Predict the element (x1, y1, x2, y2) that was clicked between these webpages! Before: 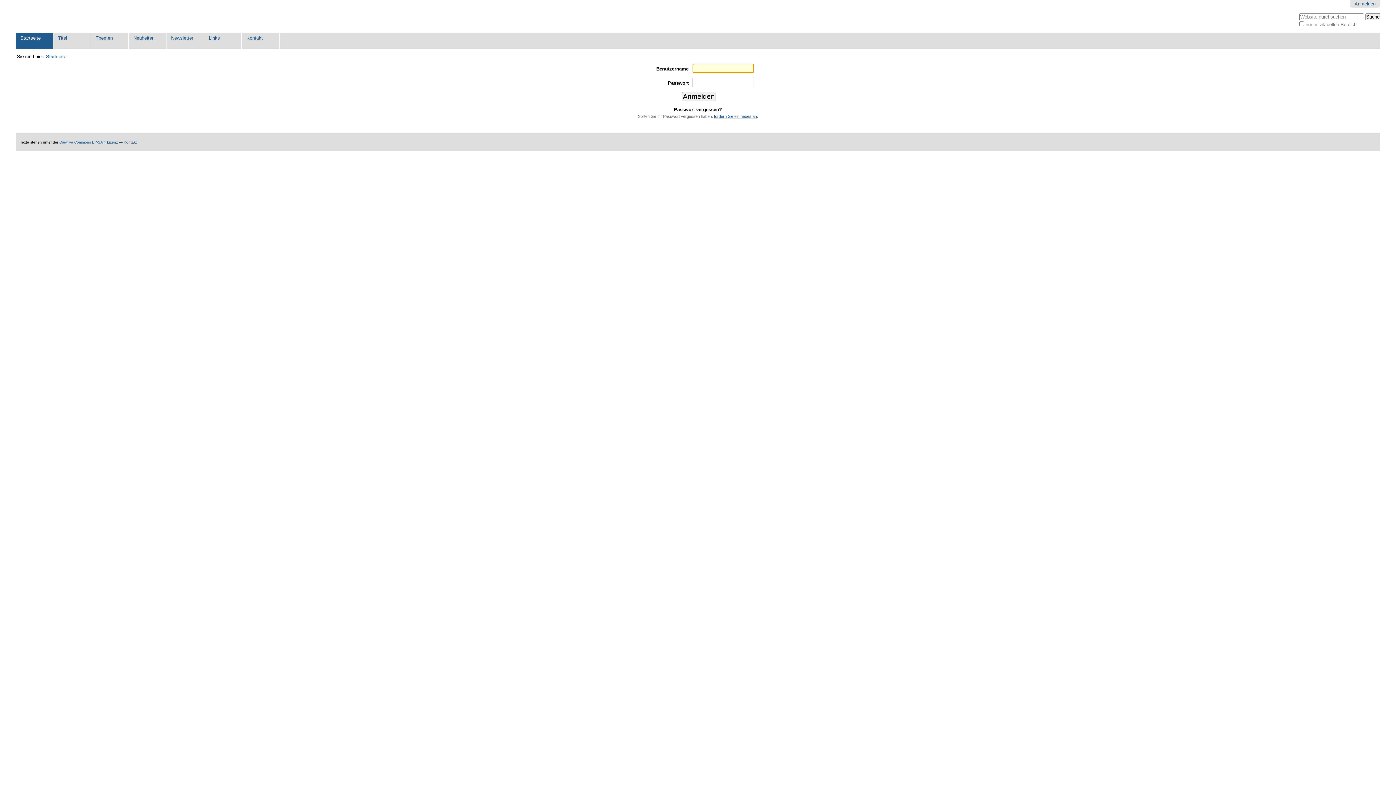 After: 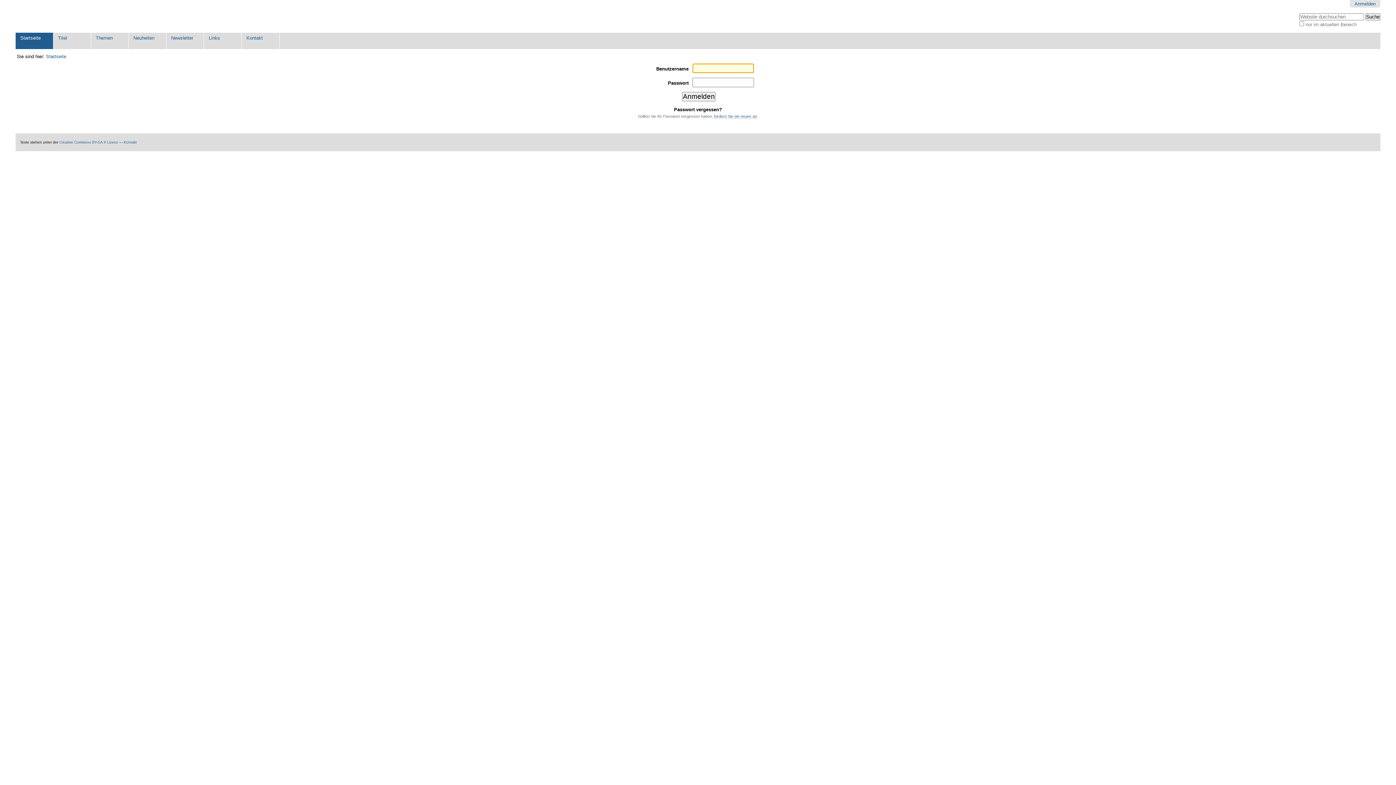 Action: bbox: (53, 32, 91, 48) label: Titel